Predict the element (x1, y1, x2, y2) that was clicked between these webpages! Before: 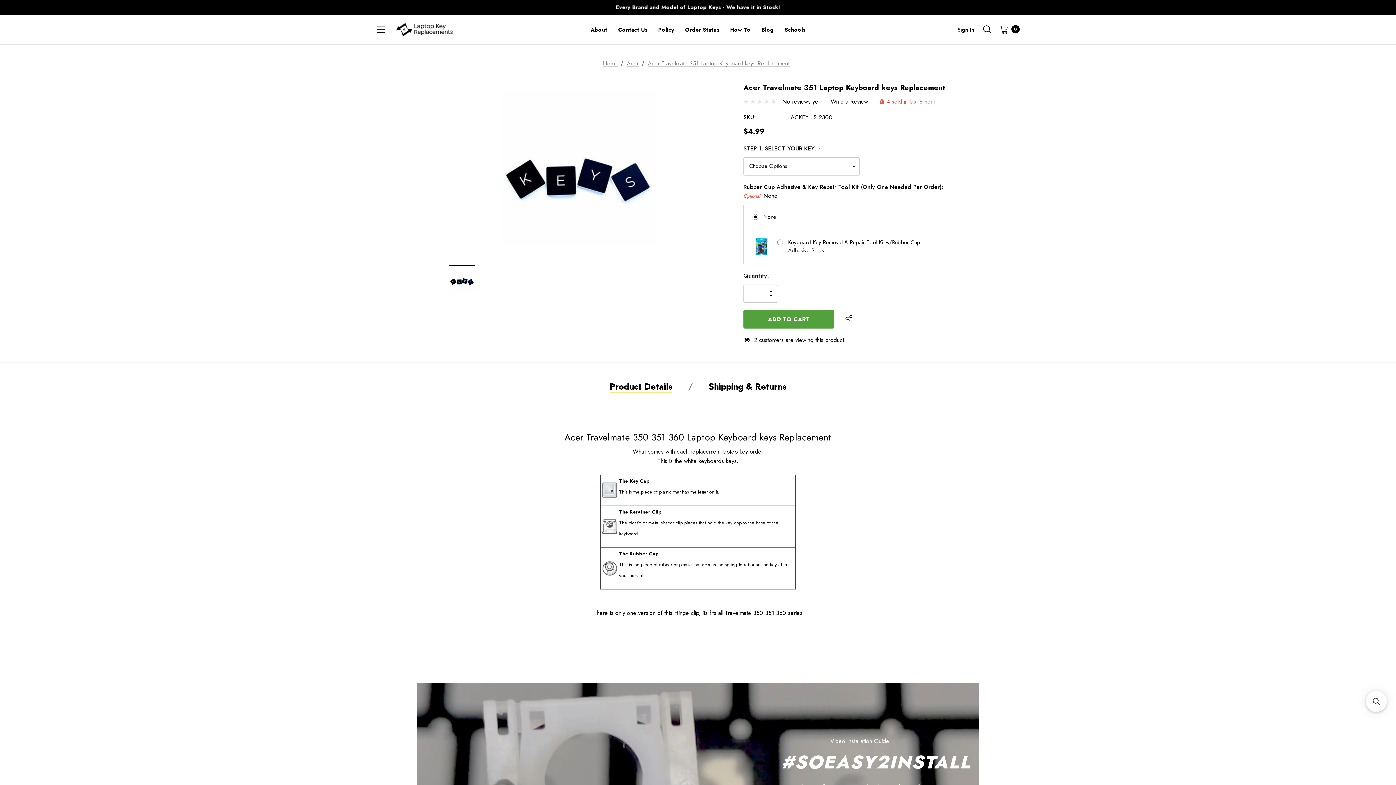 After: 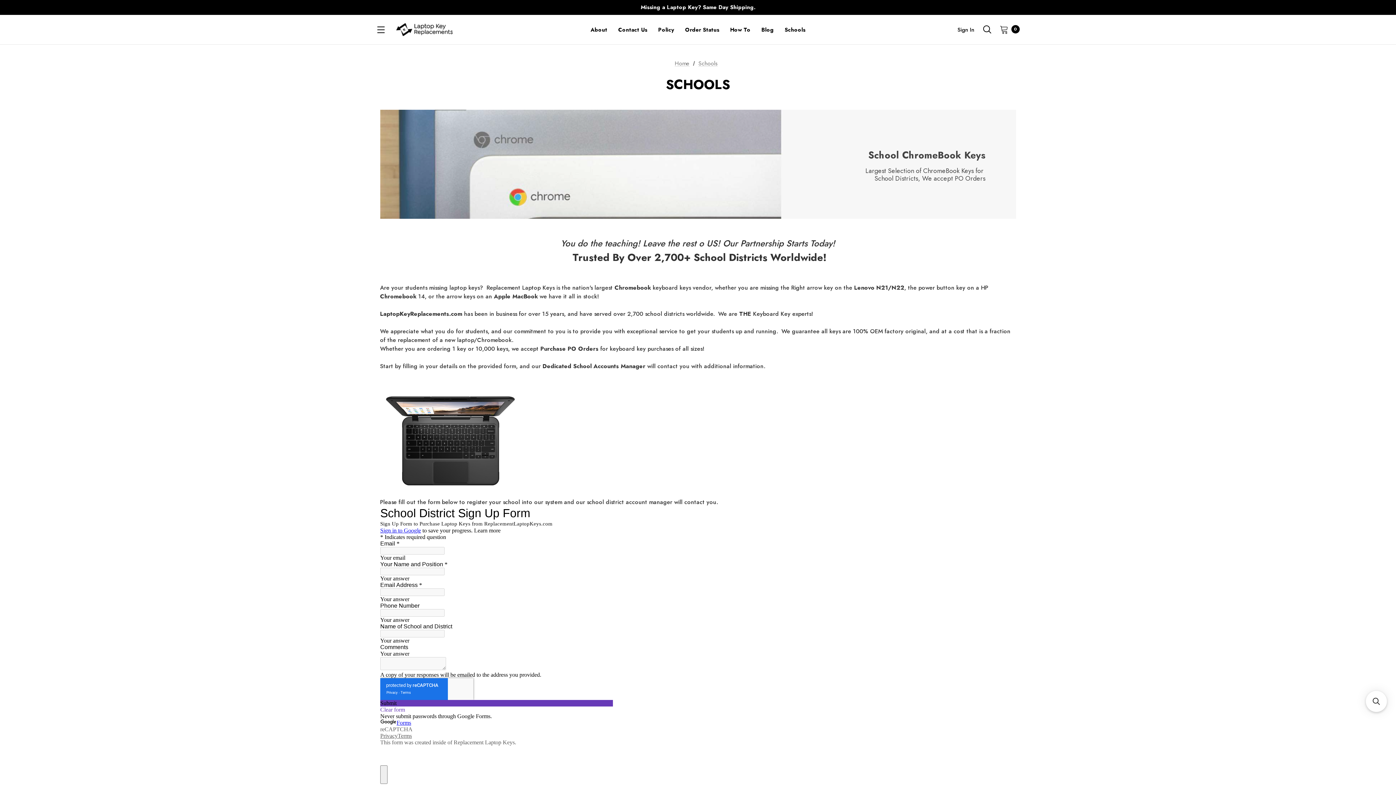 Action: label: Schools bbox: (779, 22, 811, 37)